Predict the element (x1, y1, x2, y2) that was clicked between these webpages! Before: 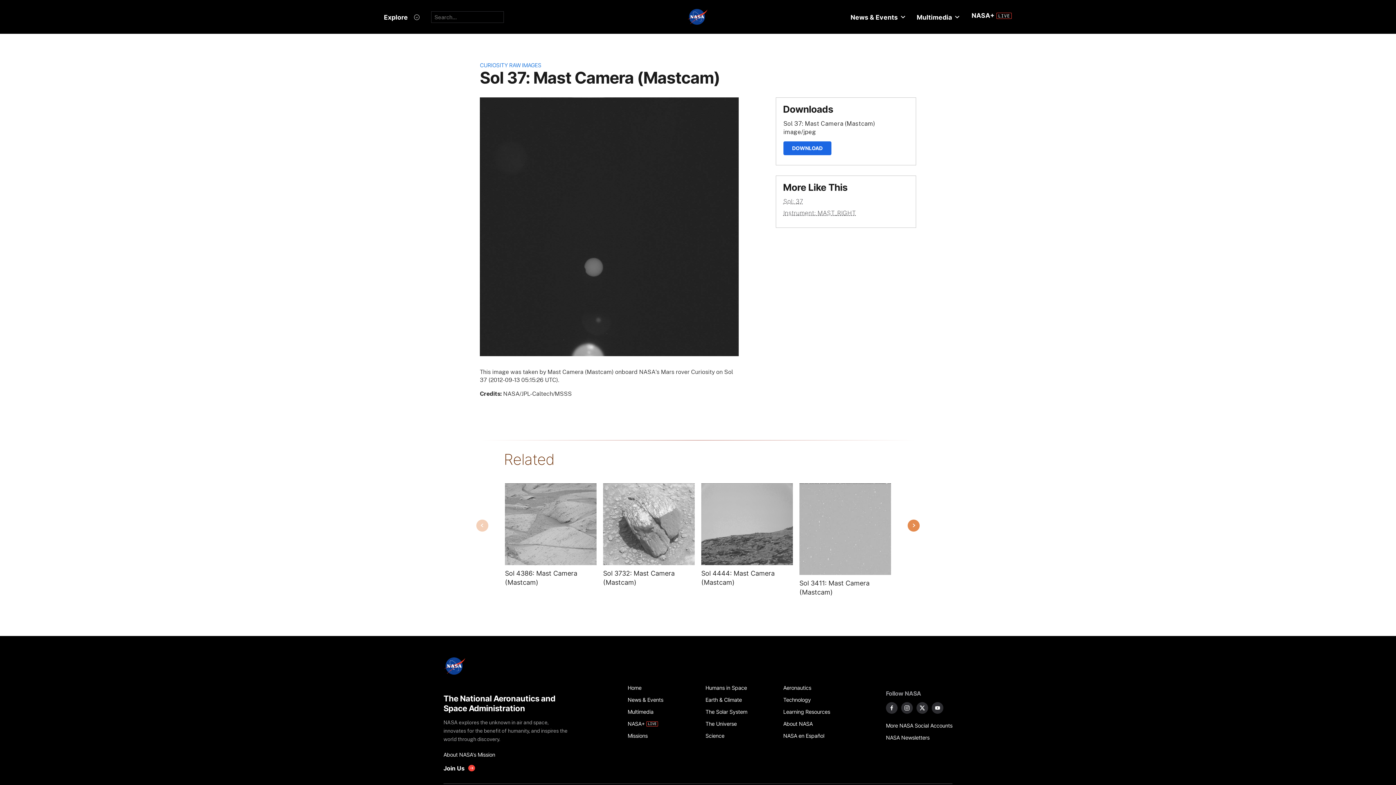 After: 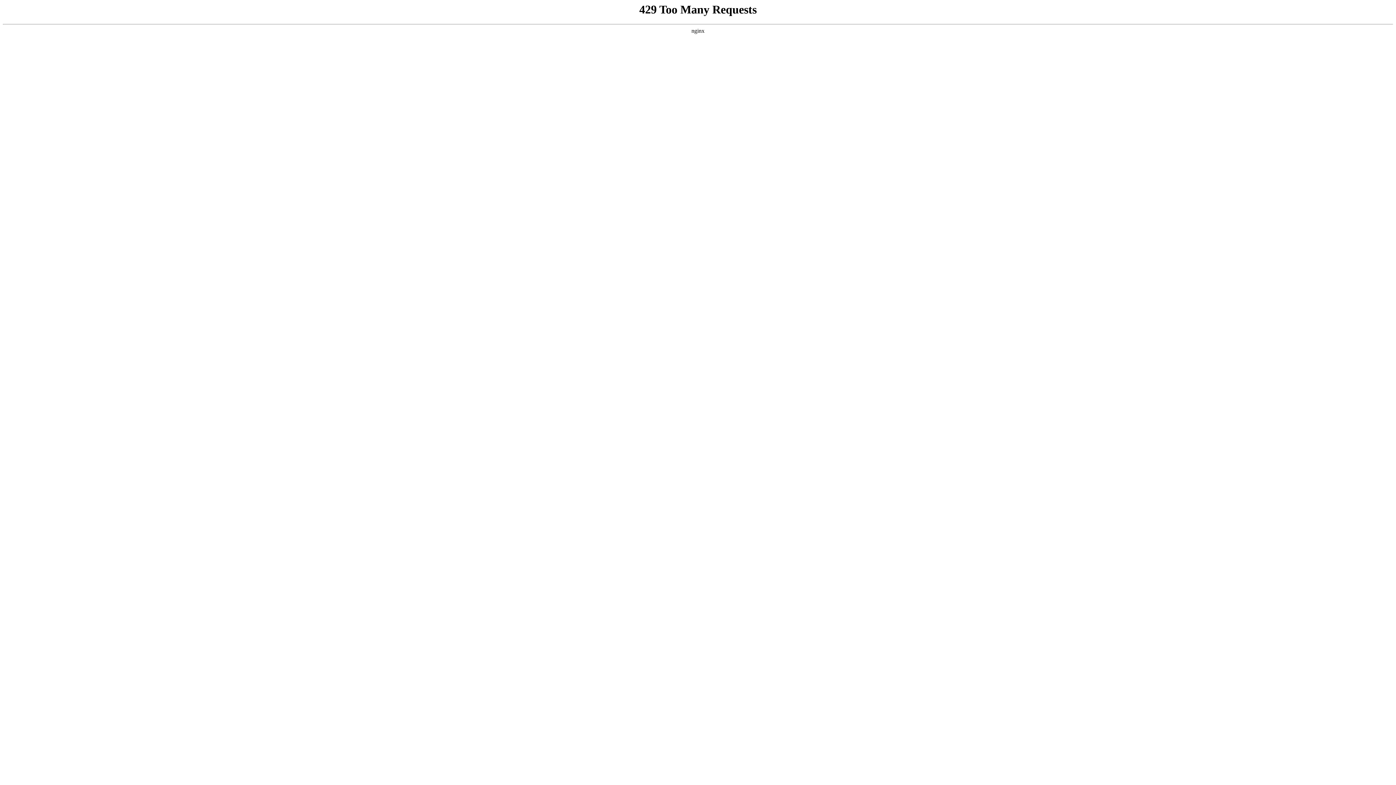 Action: label: Multimedia bbox: (627, 706, 697, 718)